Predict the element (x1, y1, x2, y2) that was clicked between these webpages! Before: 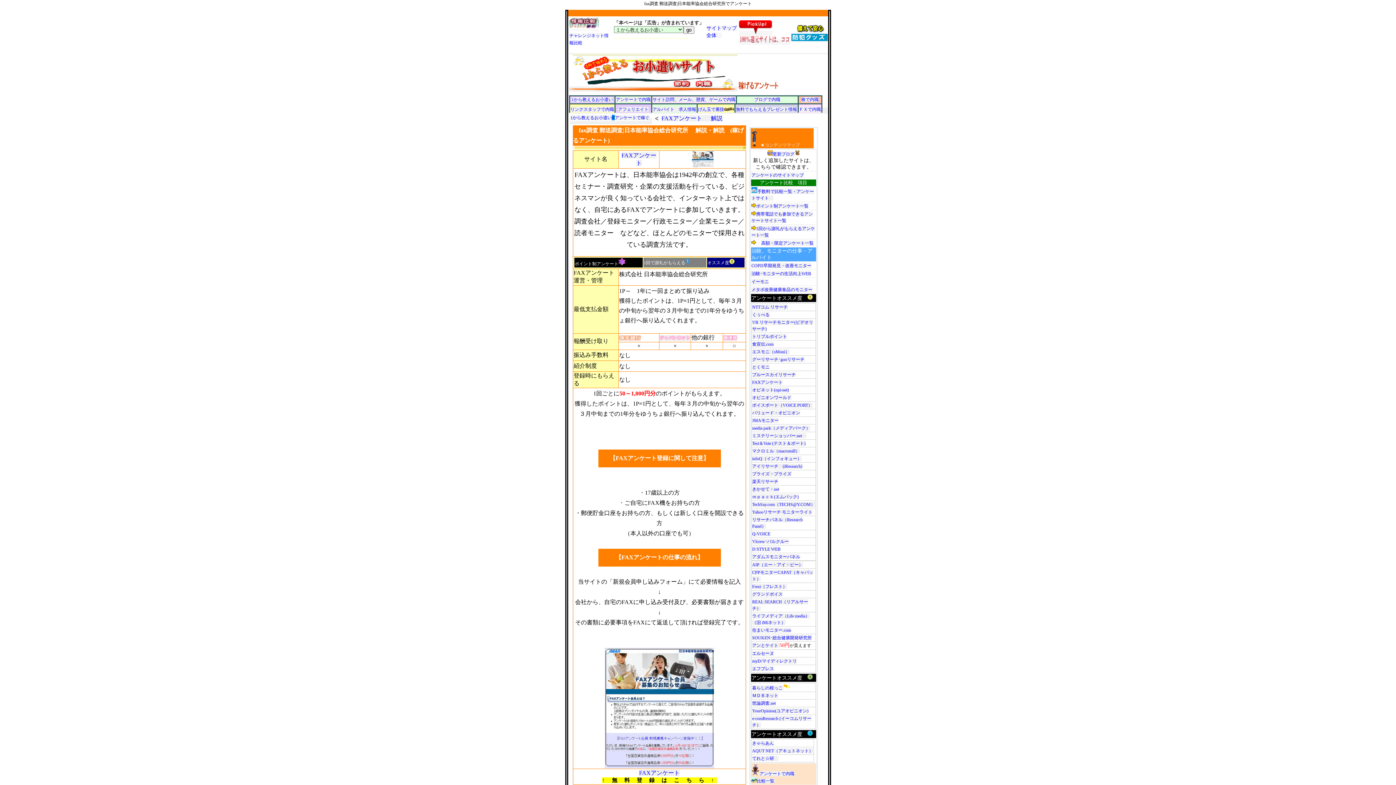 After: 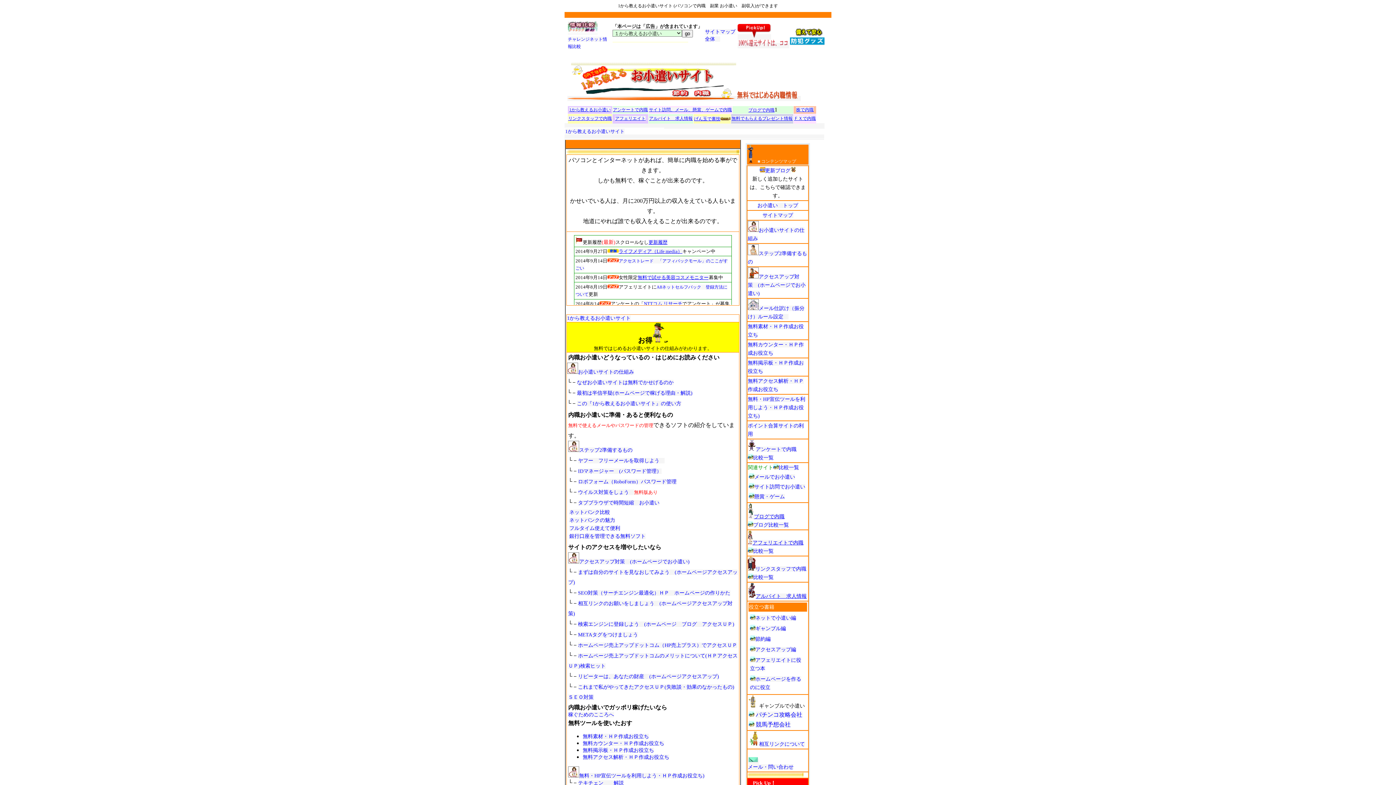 Action: bbox: (568, 107, 828, 113)